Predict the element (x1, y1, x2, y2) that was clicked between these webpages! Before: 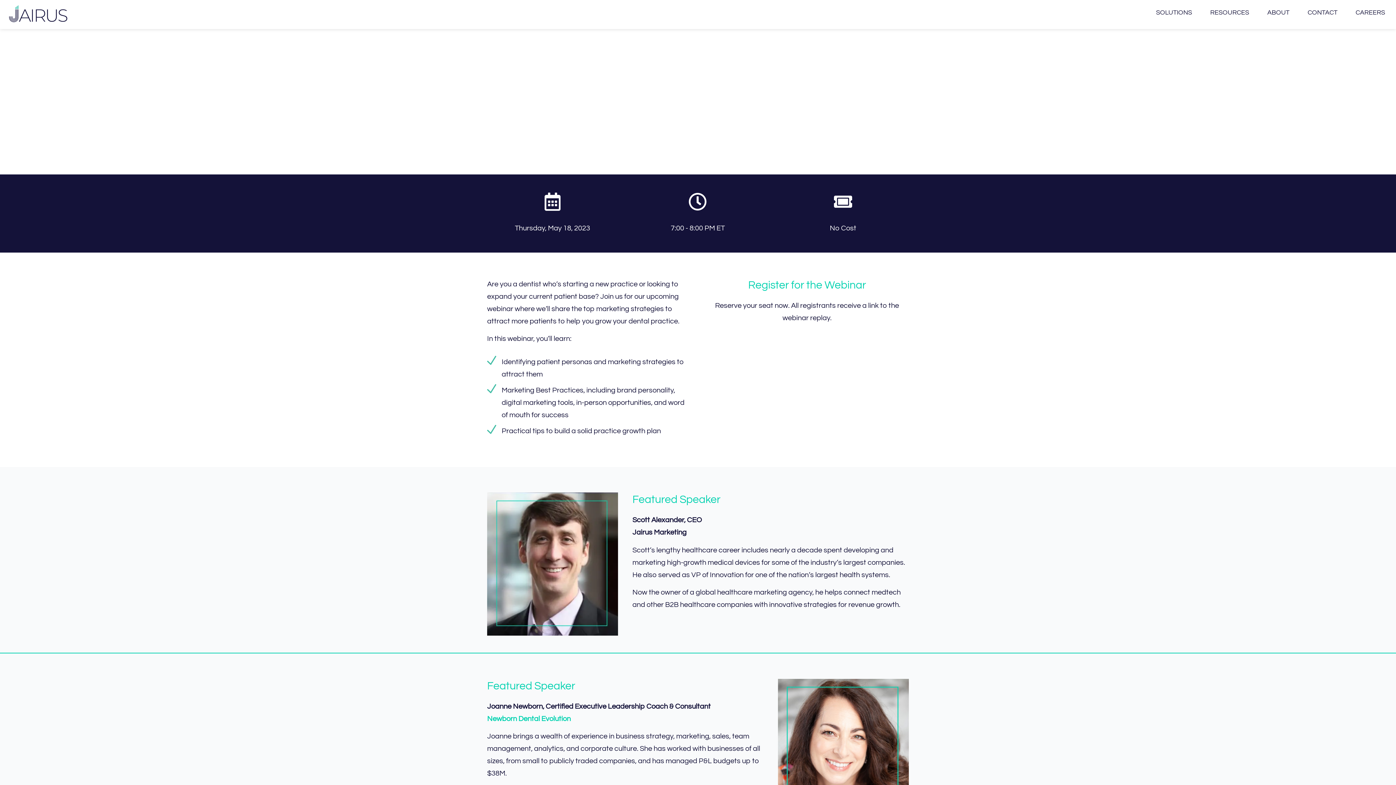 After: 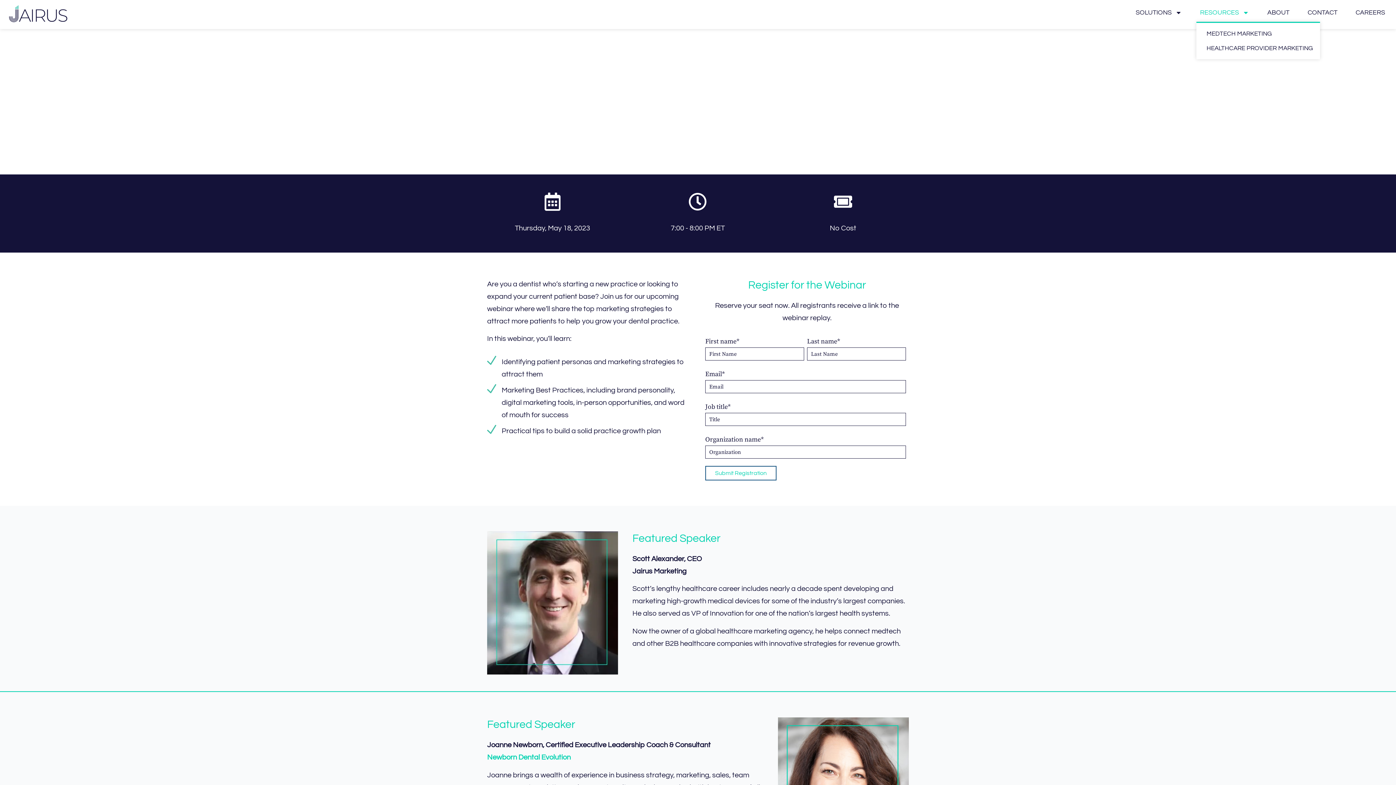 Action: bbox: (1206, 3, 1253, 21) label: RESOURCES